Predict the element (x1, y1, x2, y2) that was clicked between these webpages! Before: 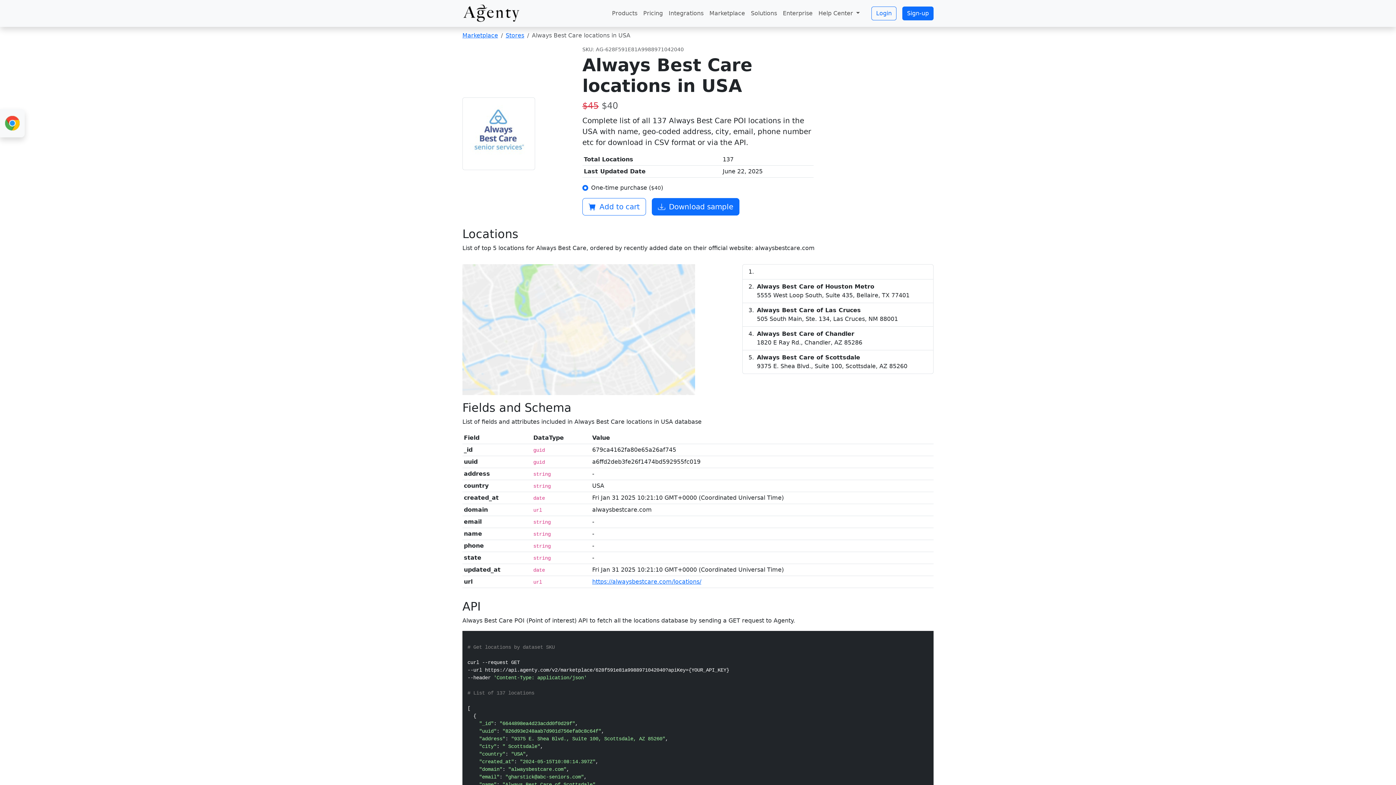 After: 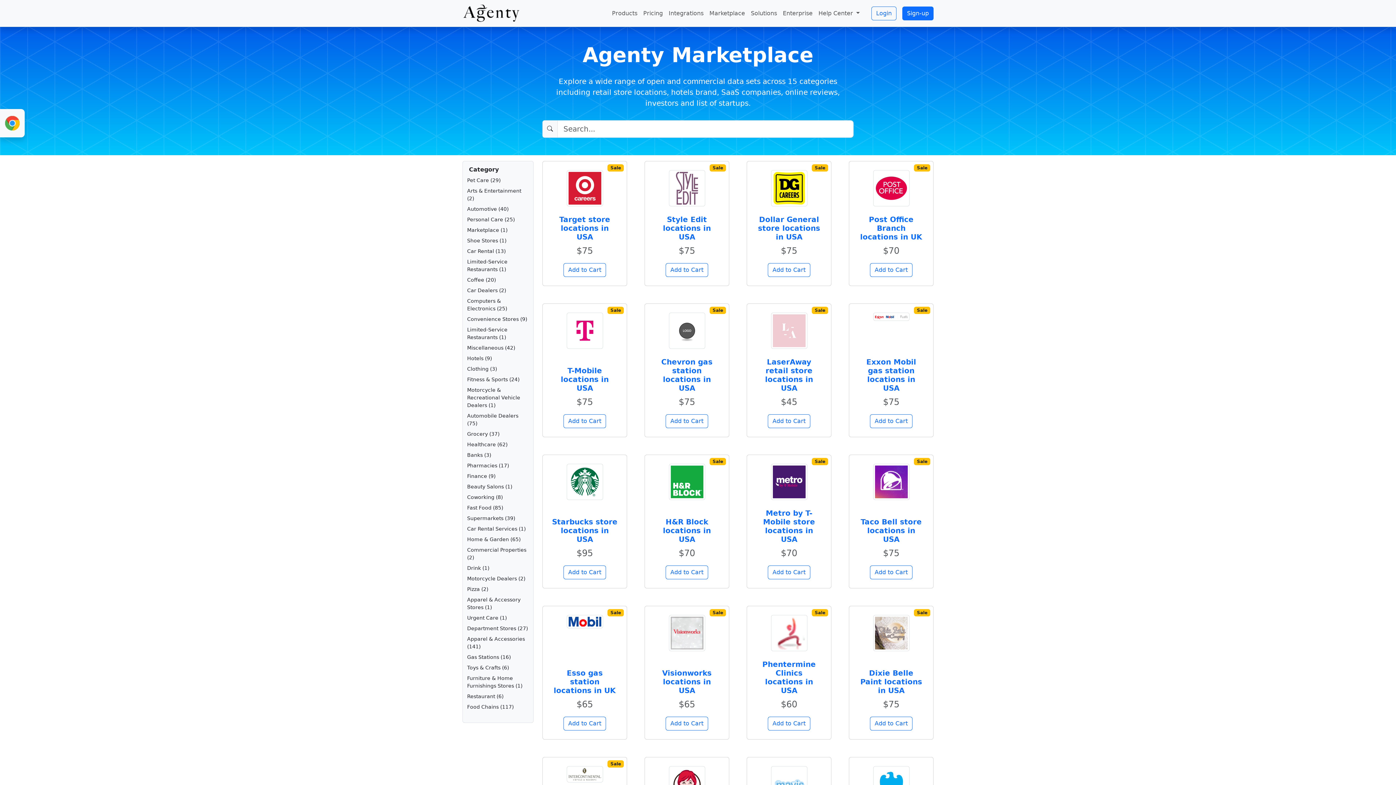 Action: label: Stores bbox: (505, 32, 524, 38)